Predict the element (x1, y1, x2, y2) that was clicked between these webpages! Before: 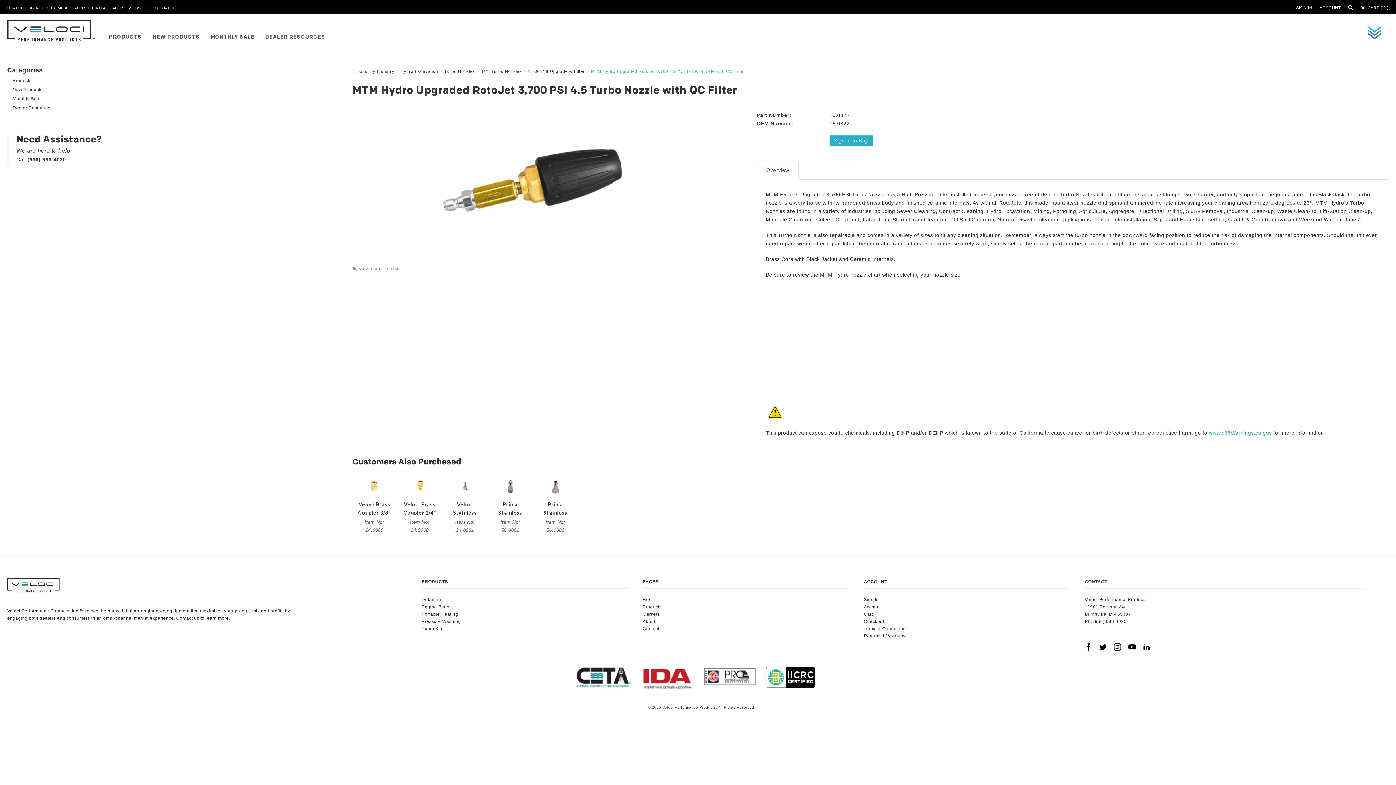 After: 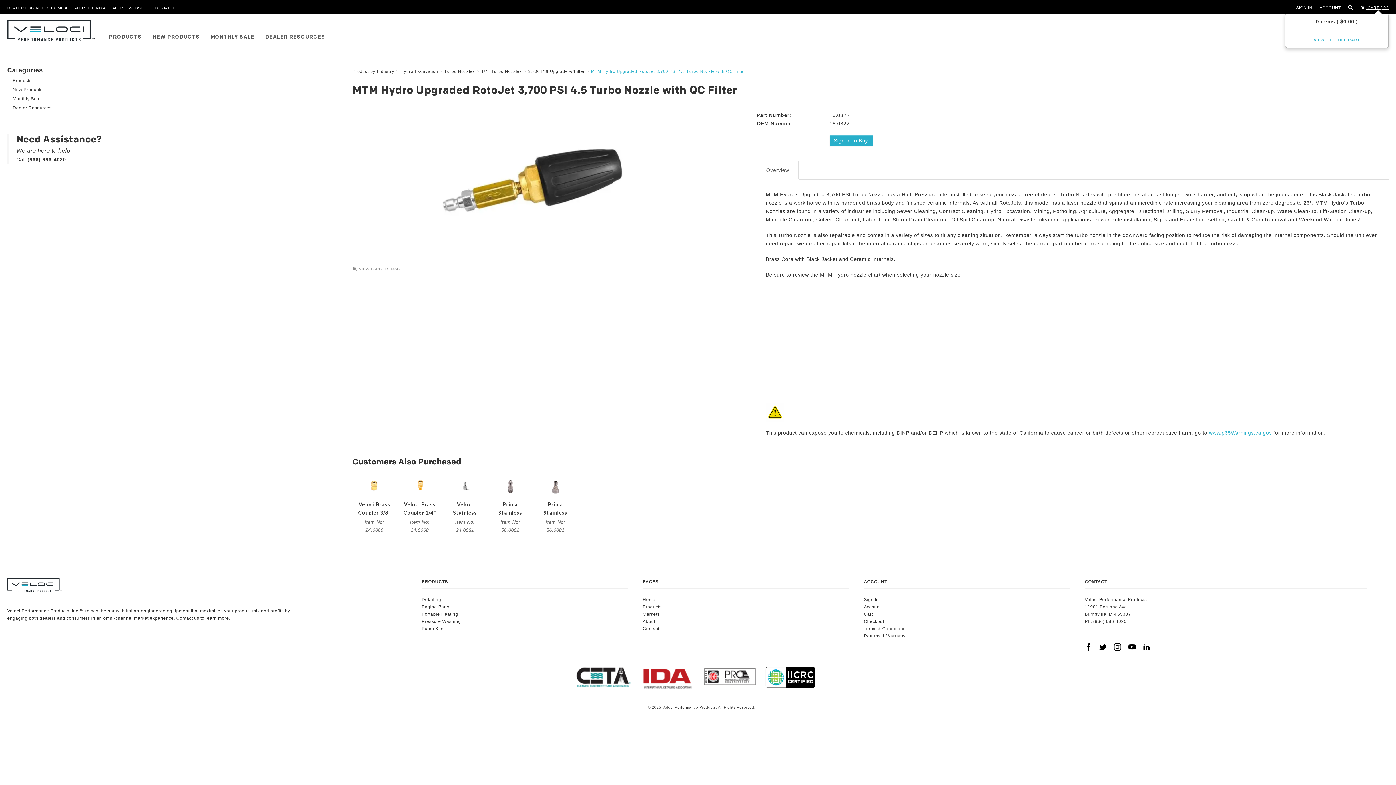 Action: bbox: (1357, 5, 1389, 9) label:  CART ( 0 )